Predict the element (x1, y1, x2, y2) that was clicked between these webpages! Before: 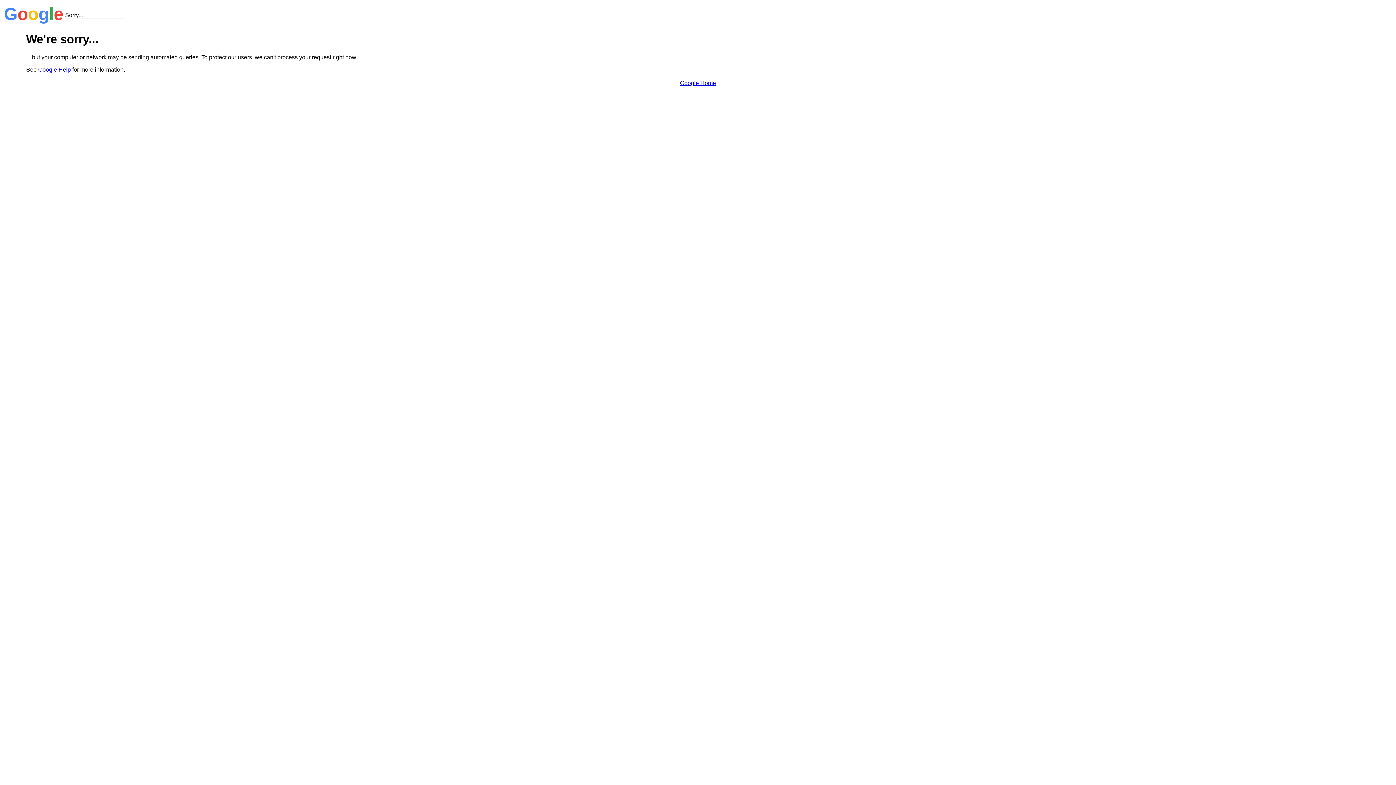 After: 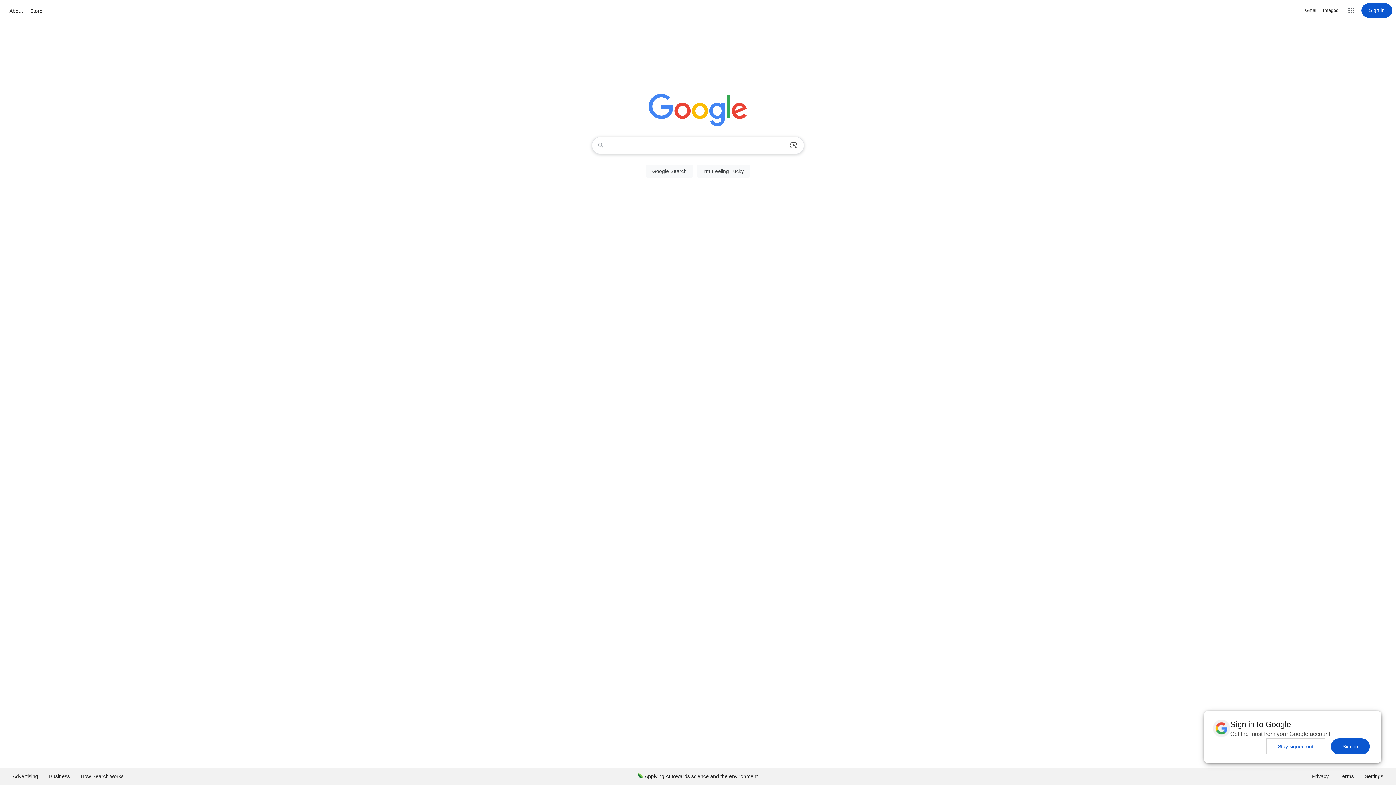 Action: bbox: (680, 79, 716, 86) label: Google Home